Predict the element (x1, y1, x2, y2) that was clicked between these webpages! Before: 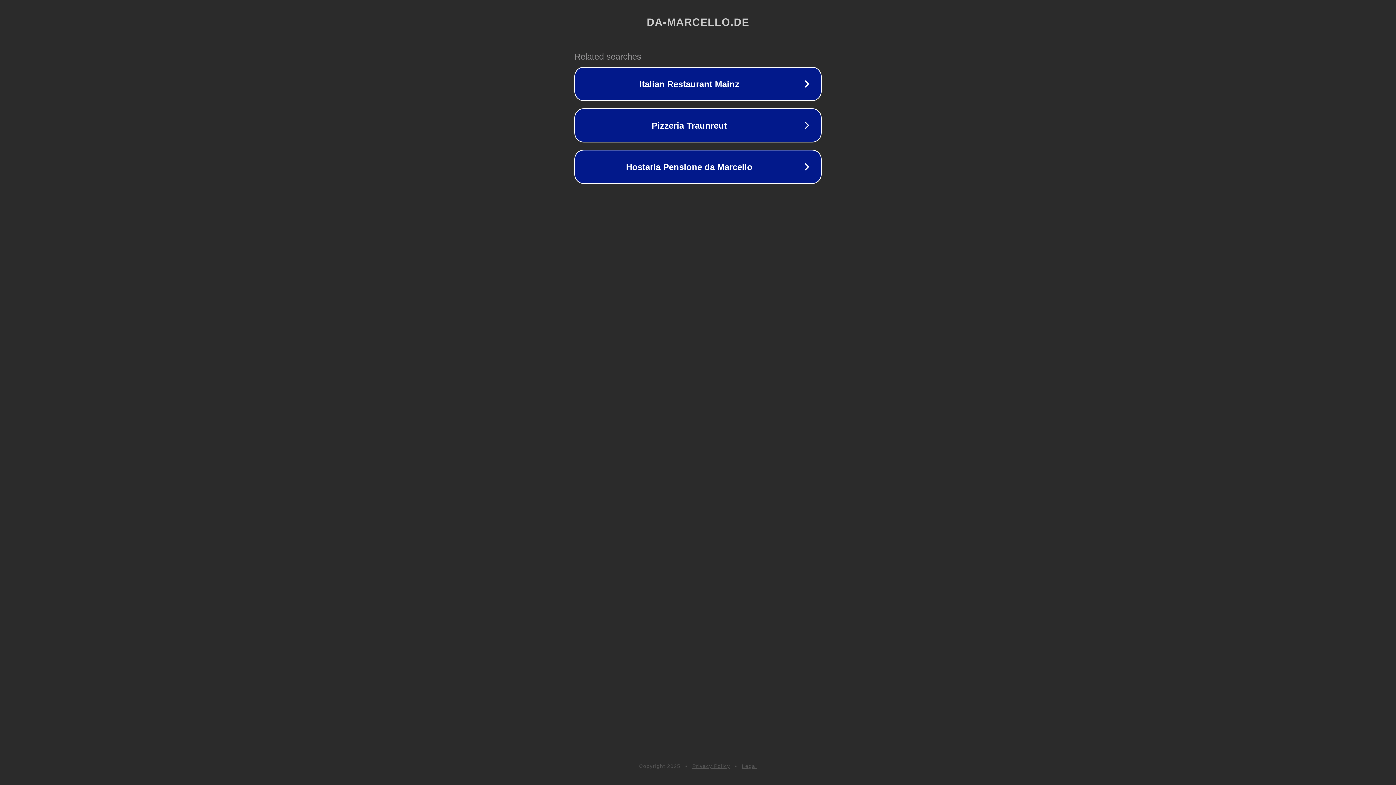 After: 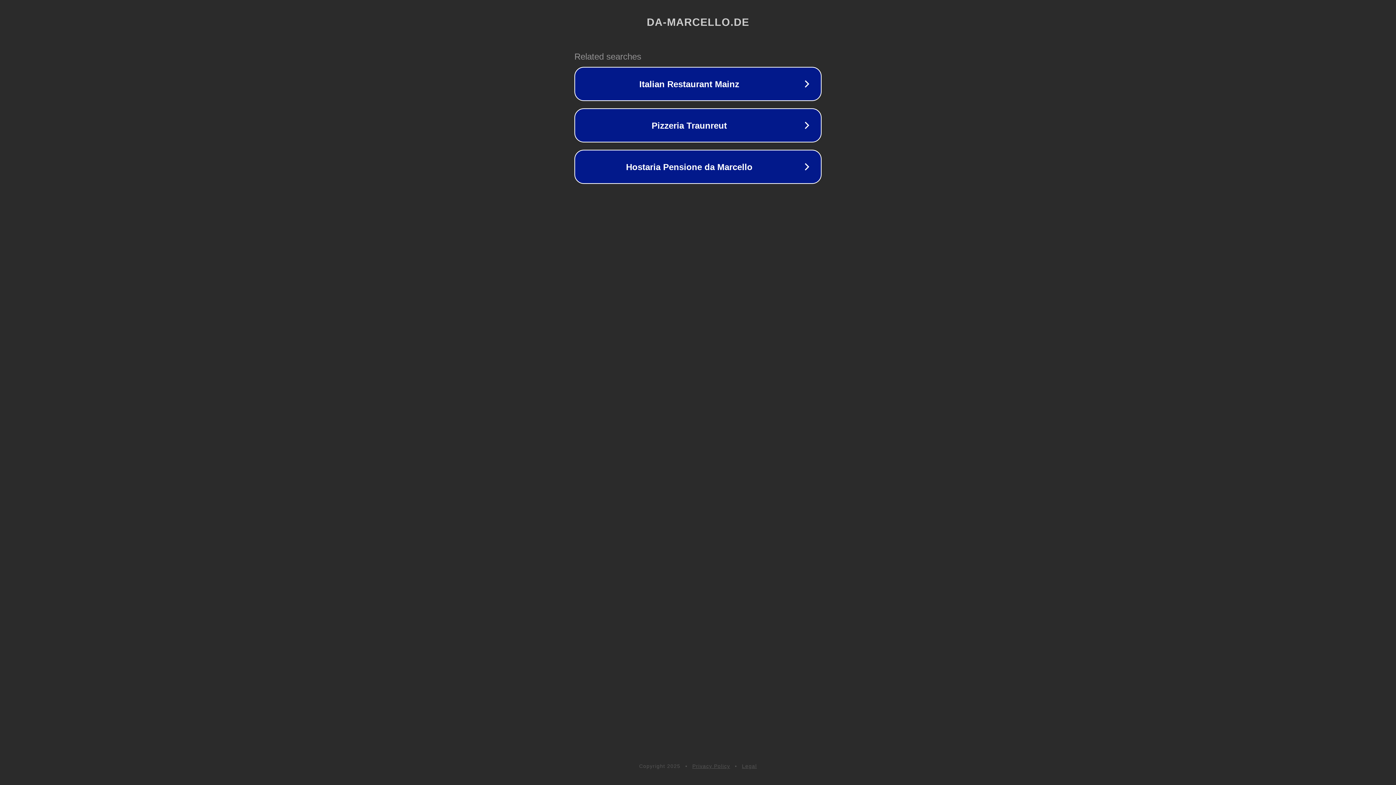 Action: label: Privacy Policy bbox: (692, 763, 730, 769)